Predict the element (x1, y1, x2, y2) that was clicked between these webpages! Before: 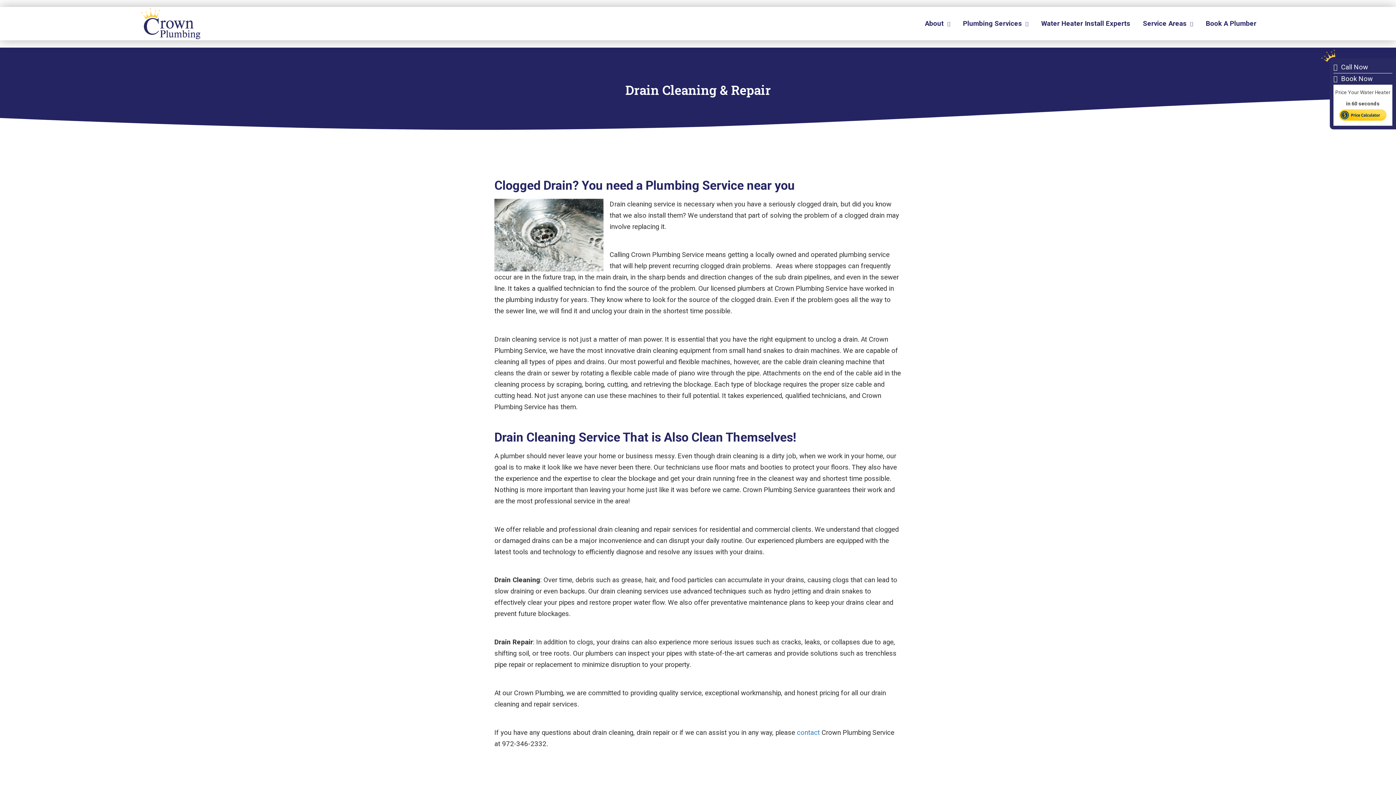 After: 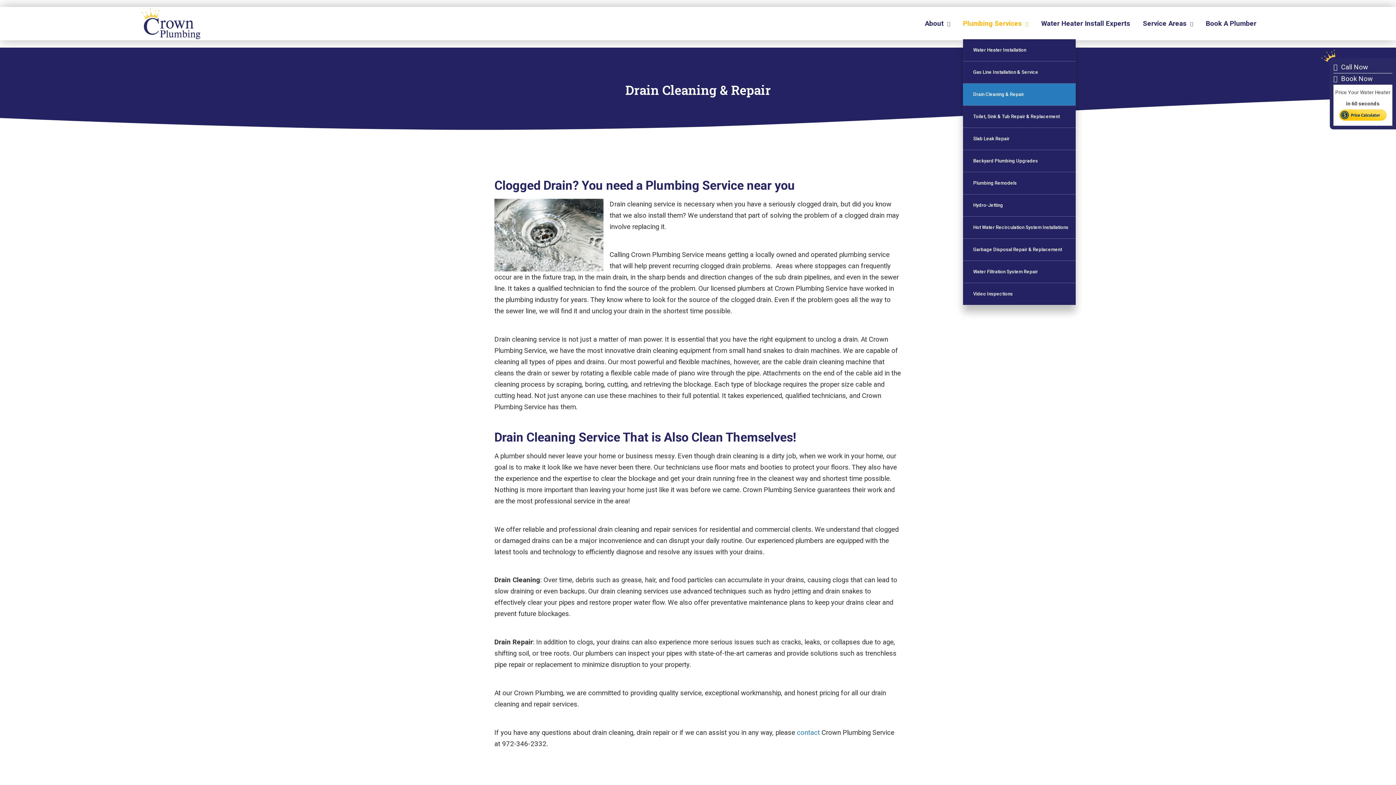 Action: label: Plumbing Services bbox: (963, 15, 1028, 32)